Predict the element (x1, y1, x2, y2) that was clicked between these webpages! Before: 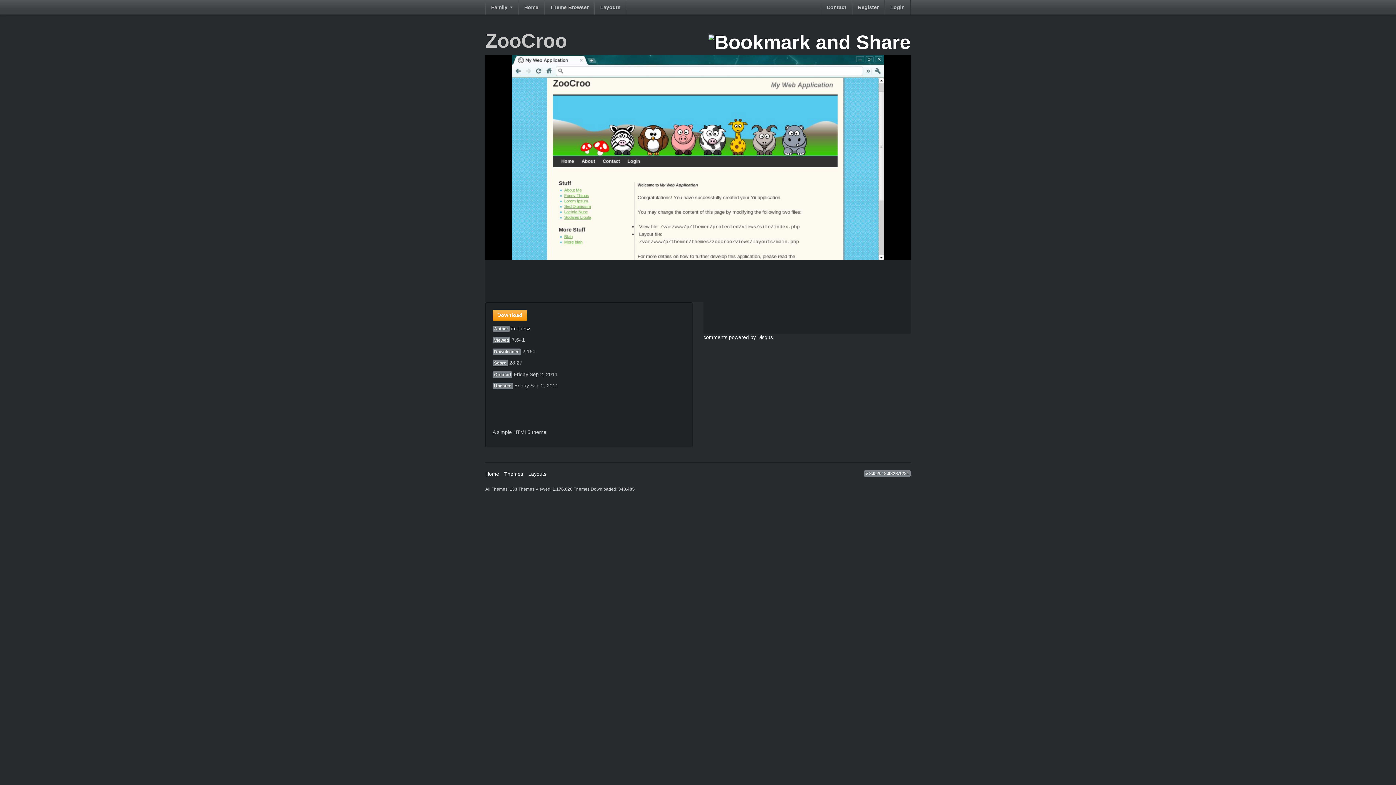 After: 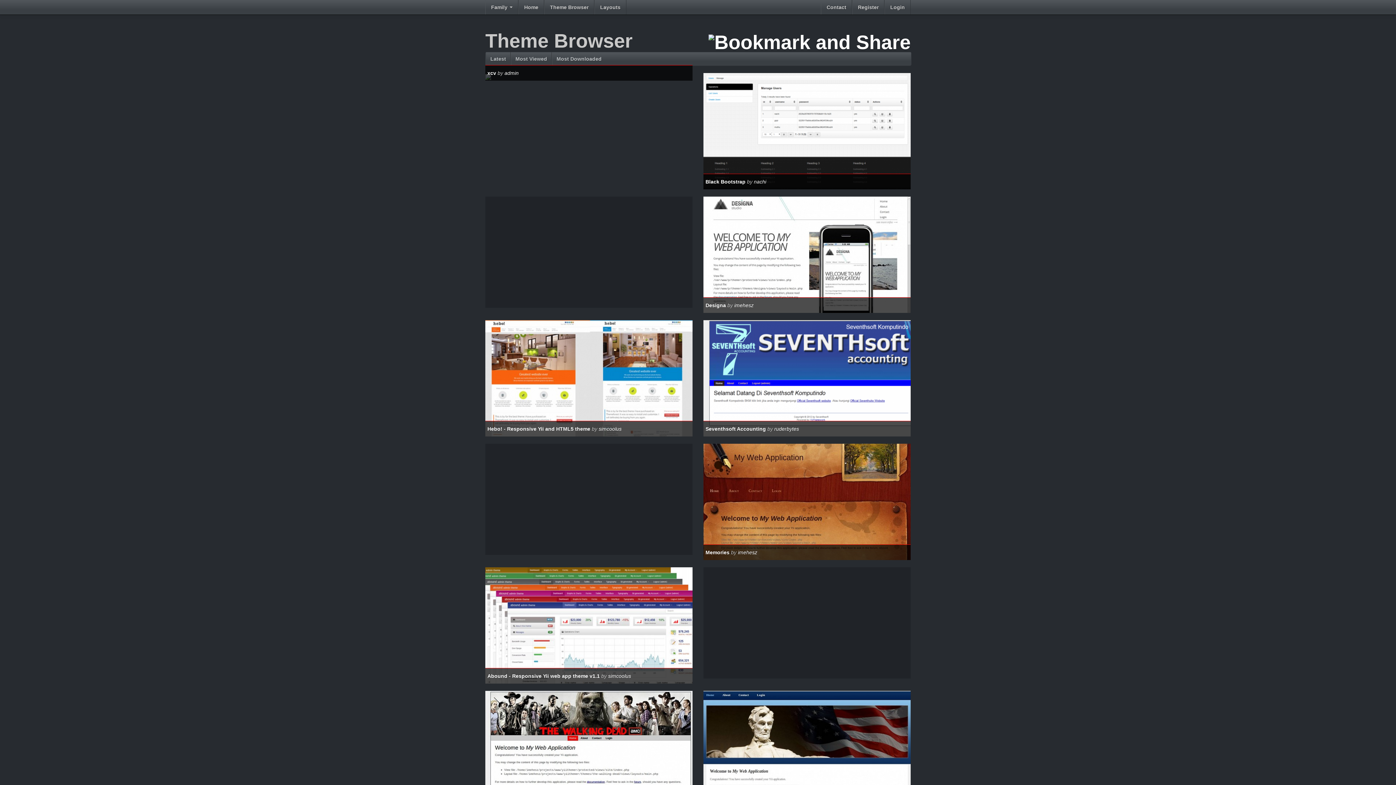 Action: label: Theme Browser bbox: (544, 0, 594, 14)